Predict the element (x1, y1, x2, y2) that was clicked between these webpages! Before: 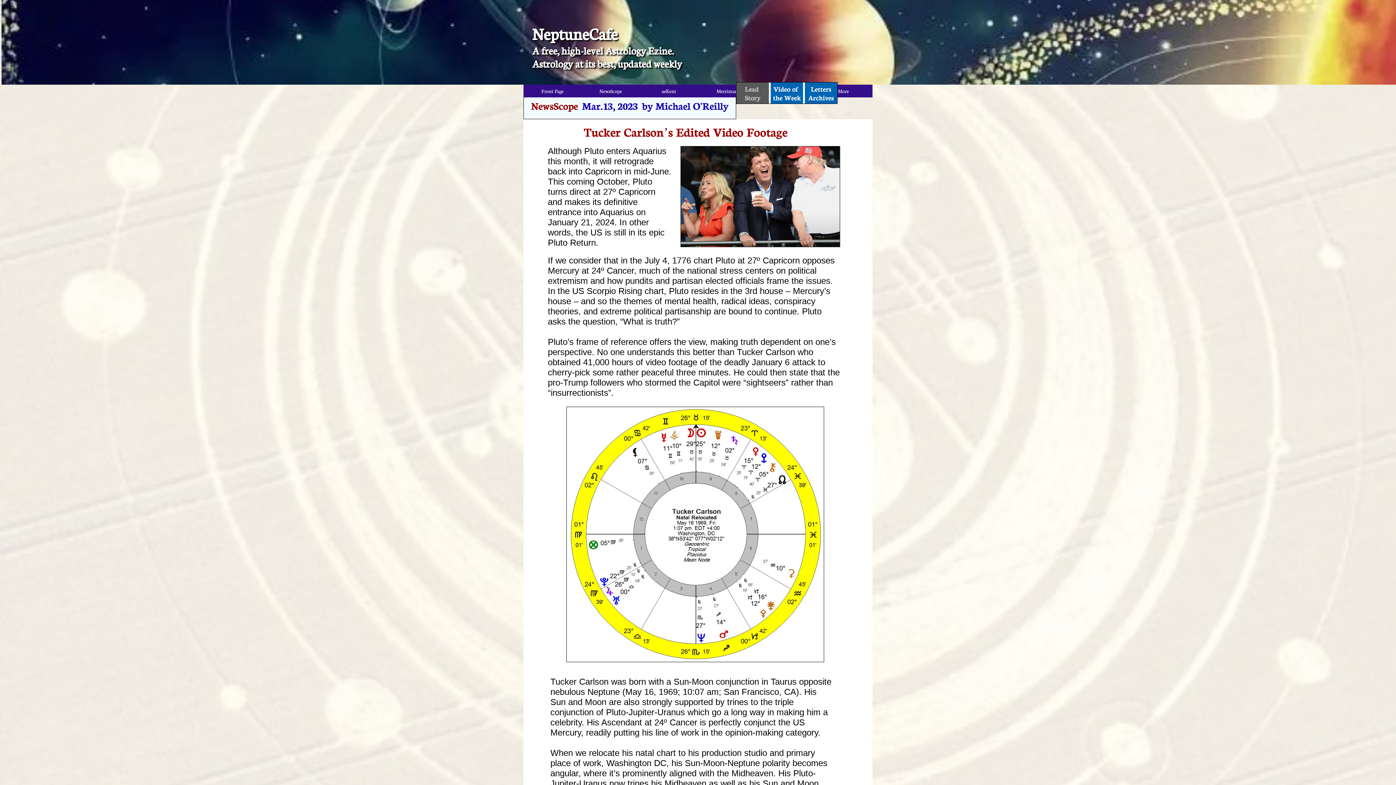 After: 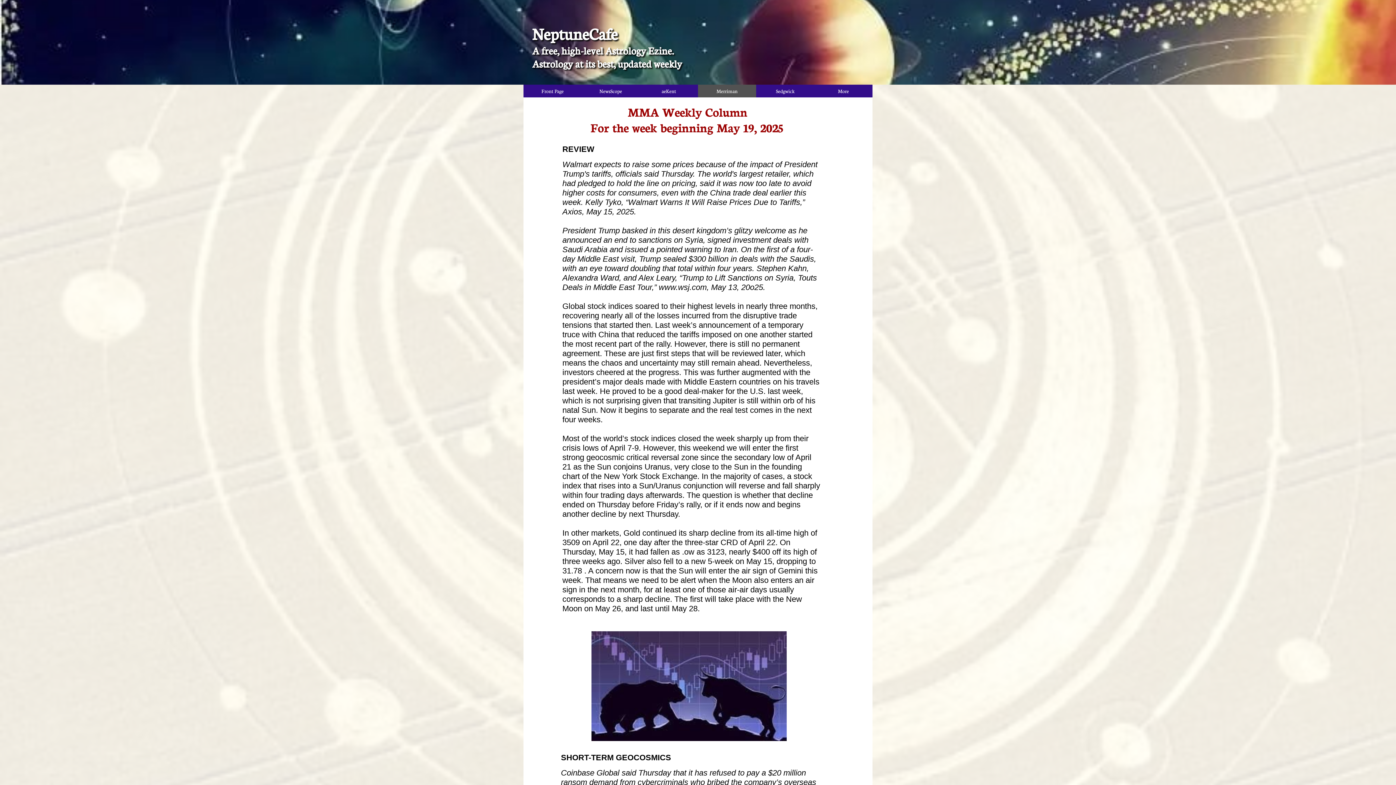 Action: bbox: (698, 84, 756, 97) label: Merriman